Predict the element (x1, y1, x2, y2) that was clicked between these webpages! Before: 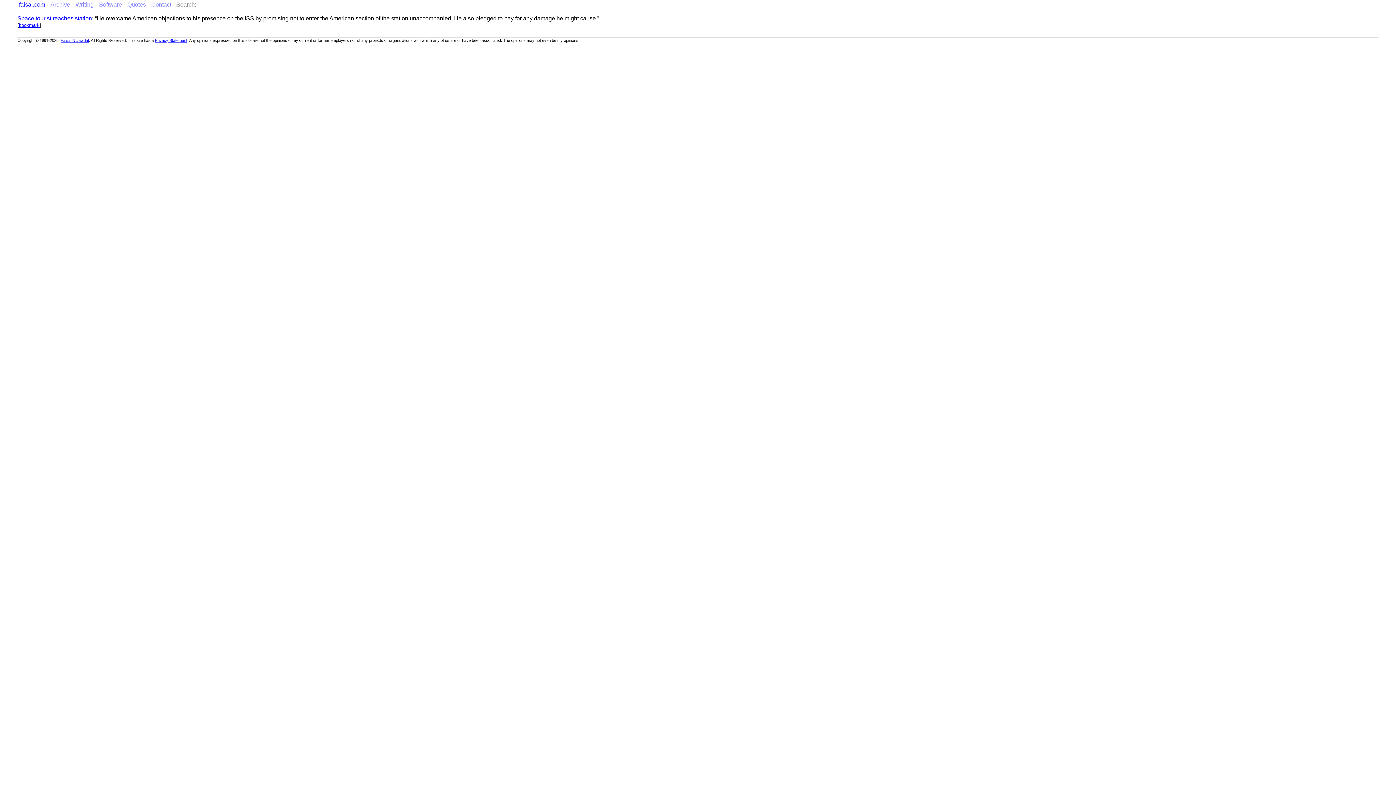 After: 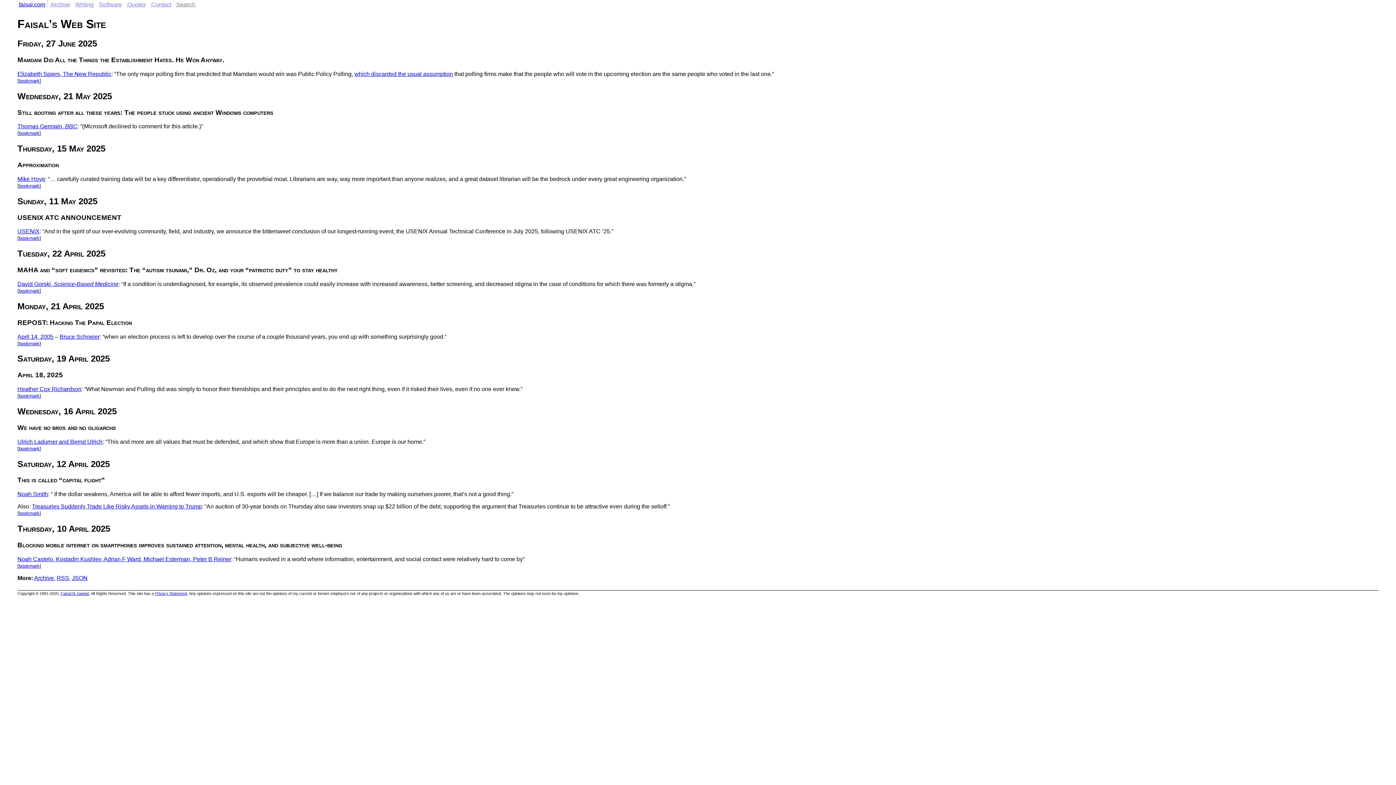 Action: label: faisal.com bbox: (16, 0, 47, 9)